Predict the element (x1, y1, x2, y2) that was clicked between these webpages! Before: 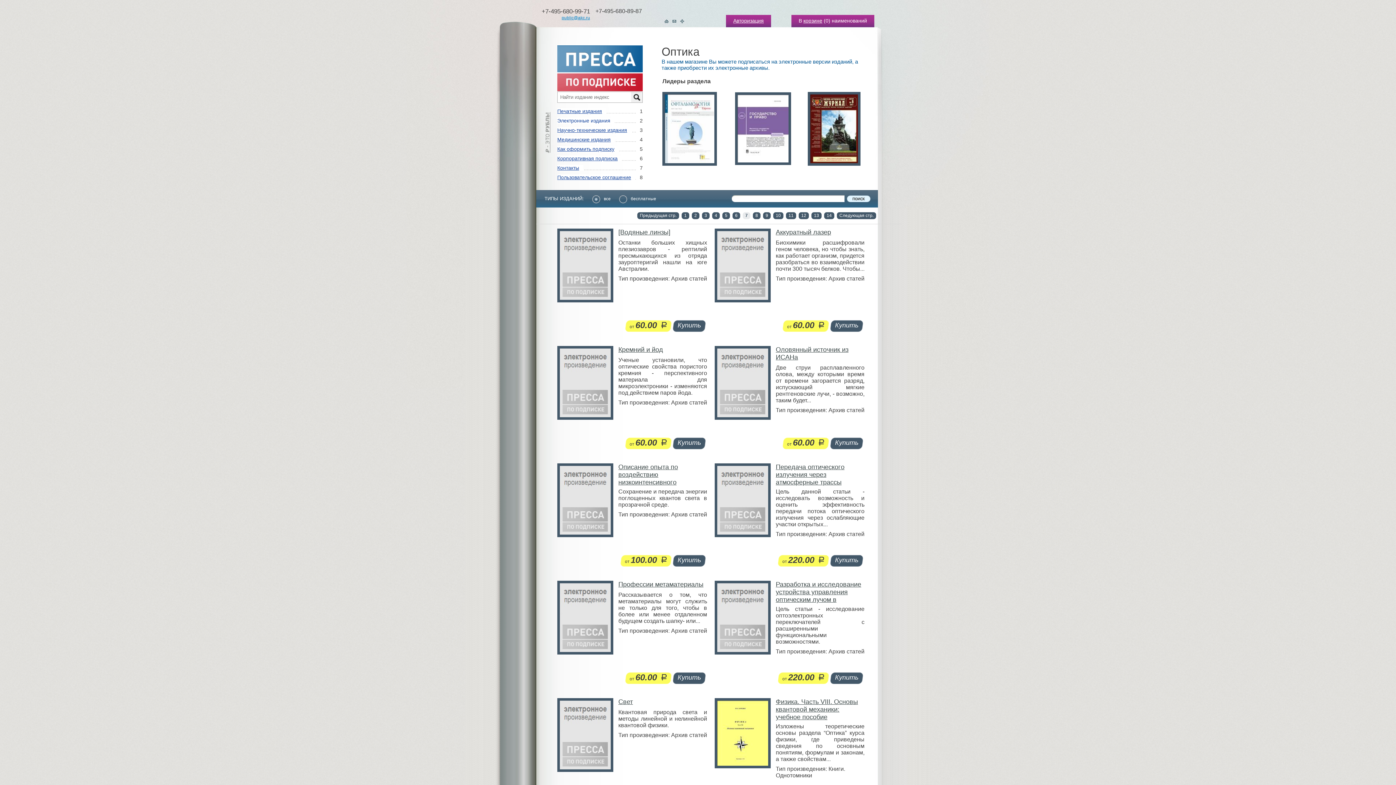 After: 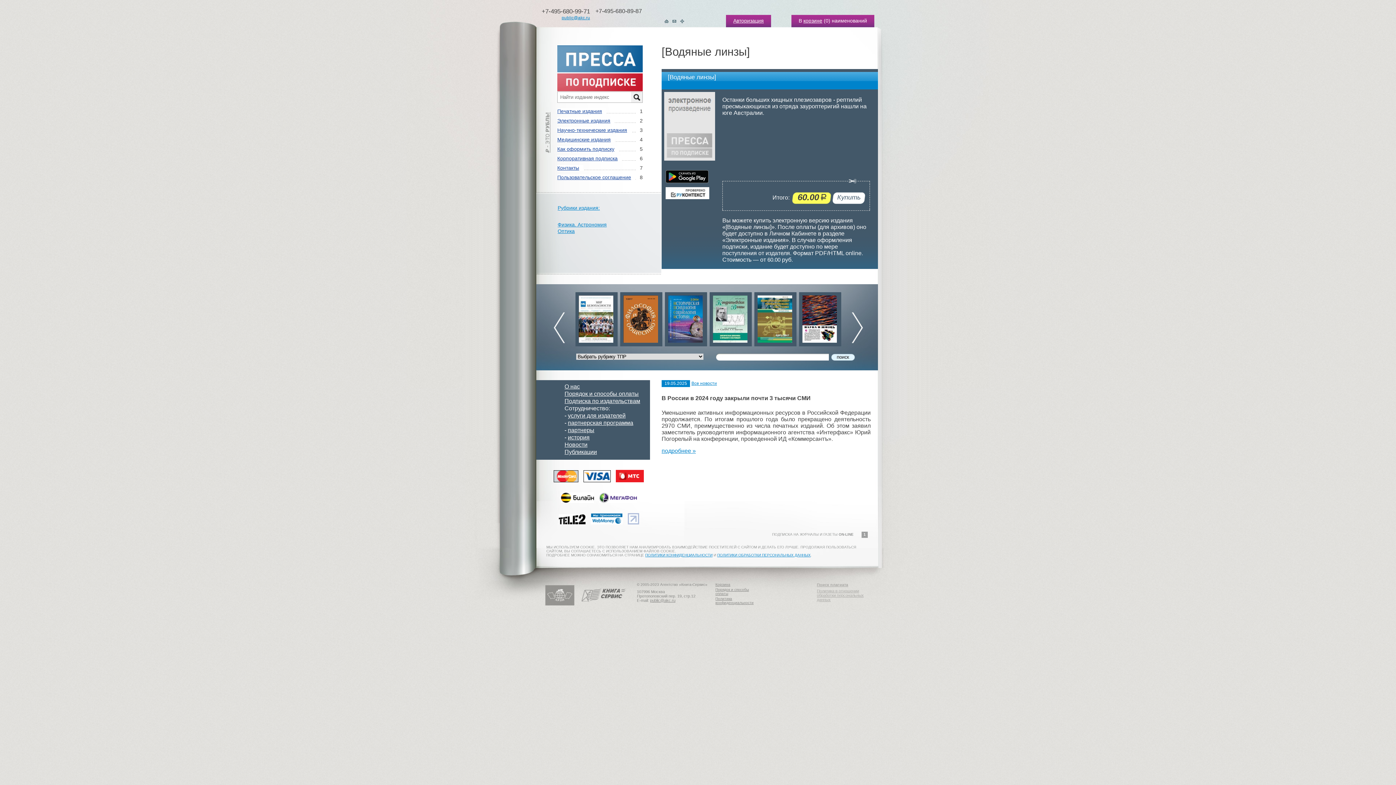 Action: bbox: (673, 320, 705, 332) label: Купить